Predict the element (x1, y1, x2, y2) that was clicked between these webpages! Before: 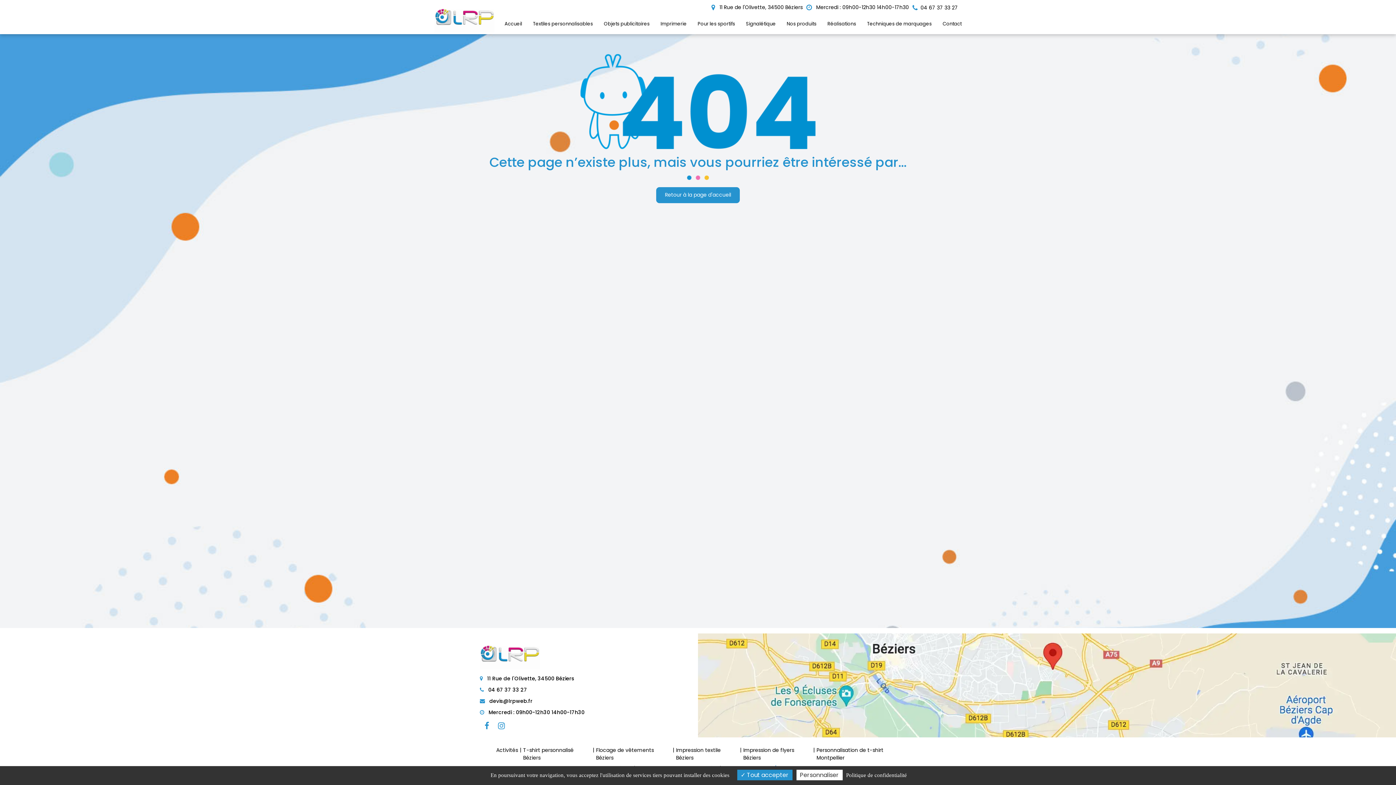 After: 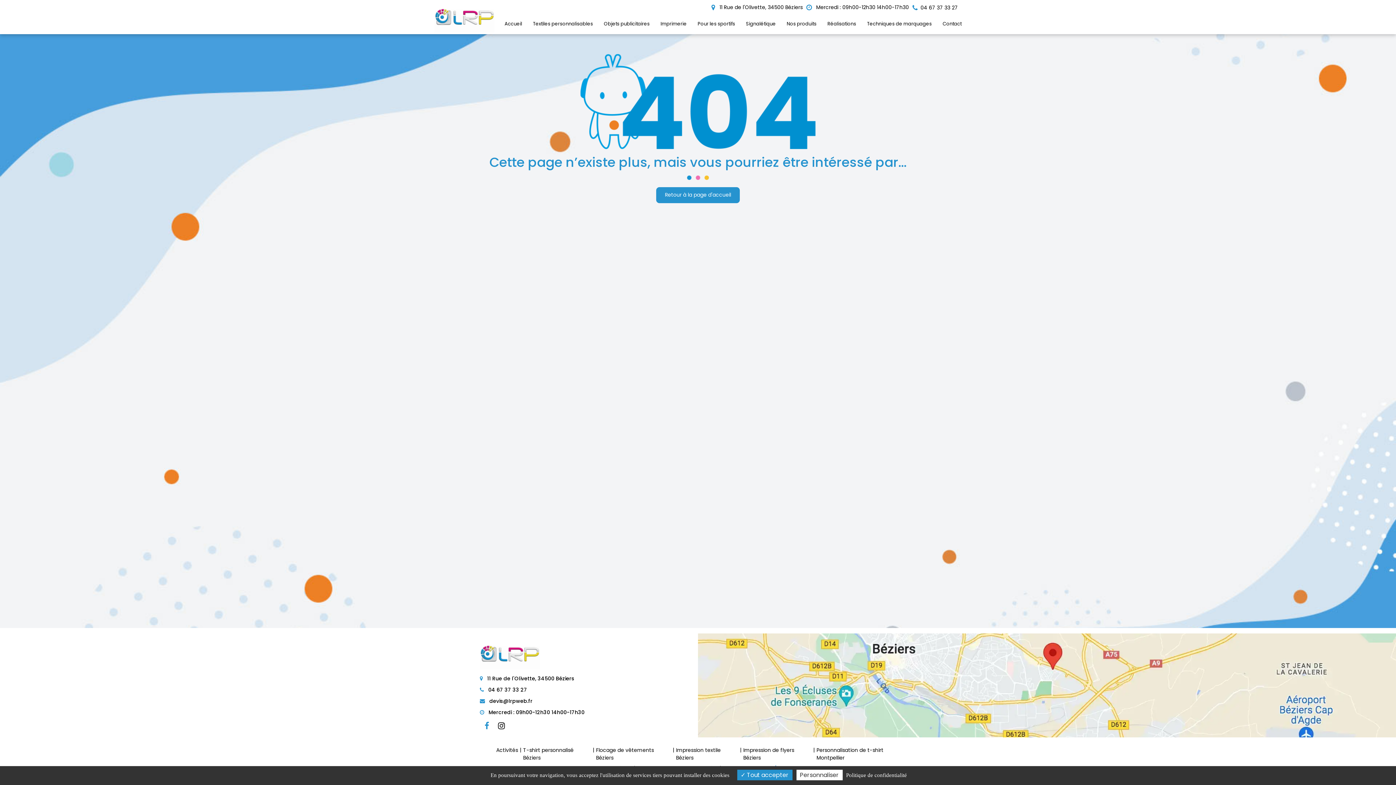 Action: bbox: (496, 720, 507, 732)